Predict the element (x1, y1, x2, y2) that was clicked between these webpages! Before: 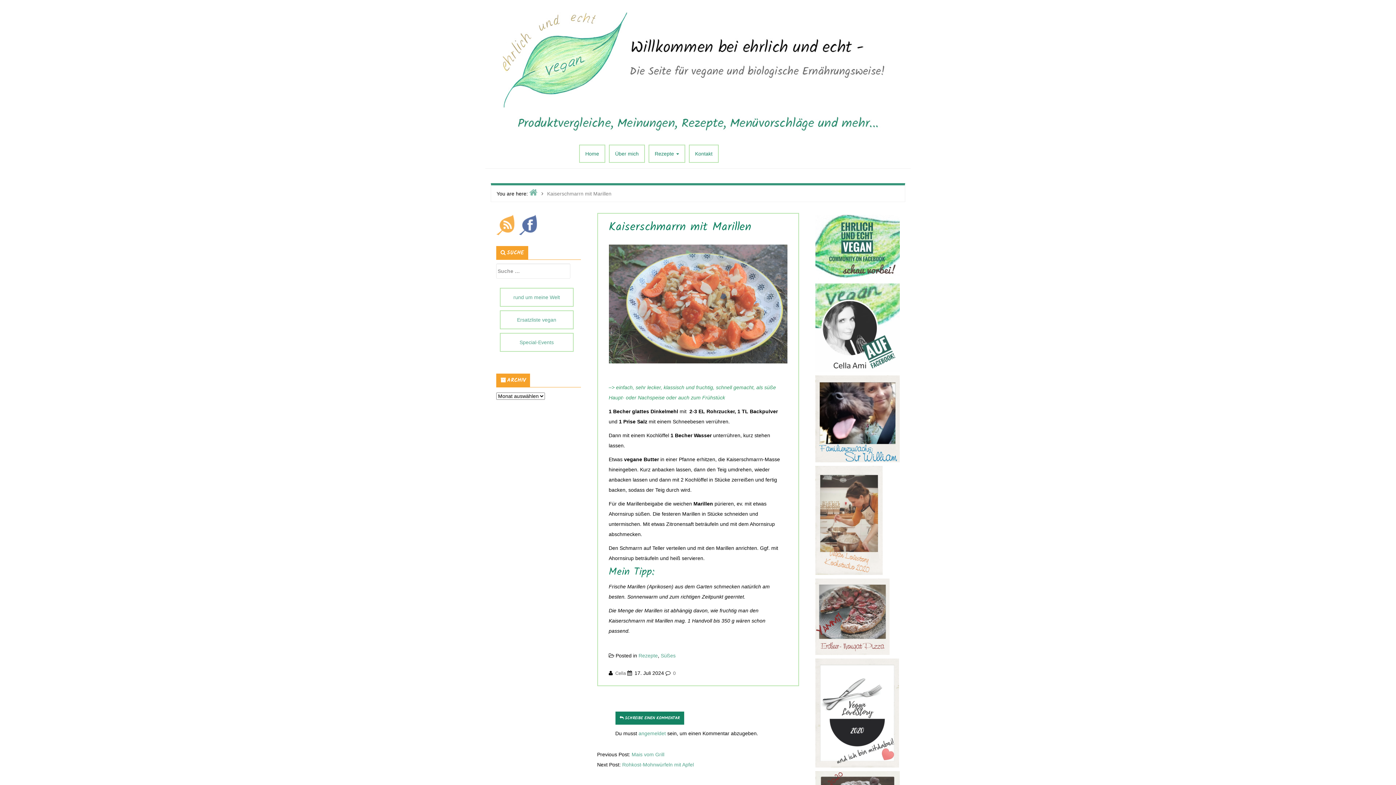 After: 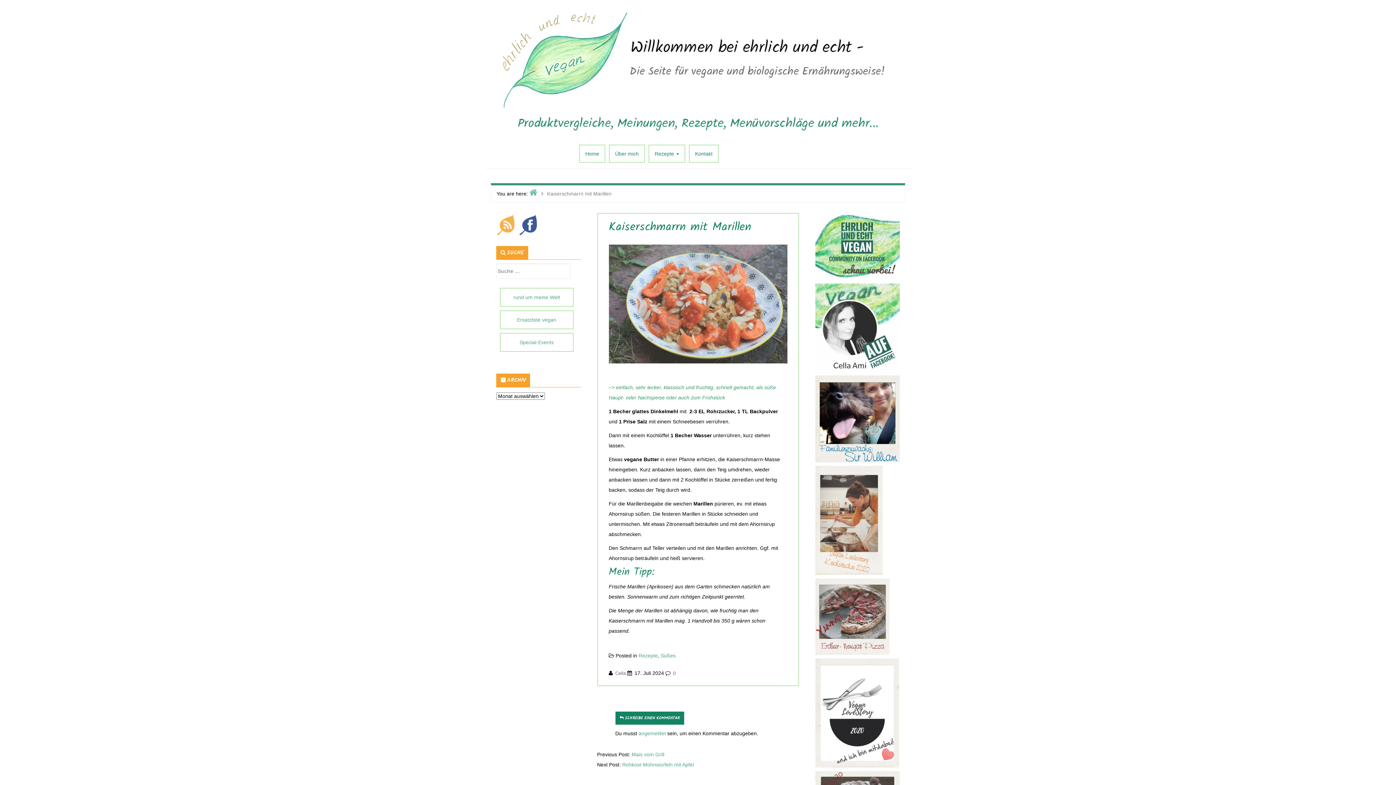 Action: bbox: (518, 221, 537, 227)